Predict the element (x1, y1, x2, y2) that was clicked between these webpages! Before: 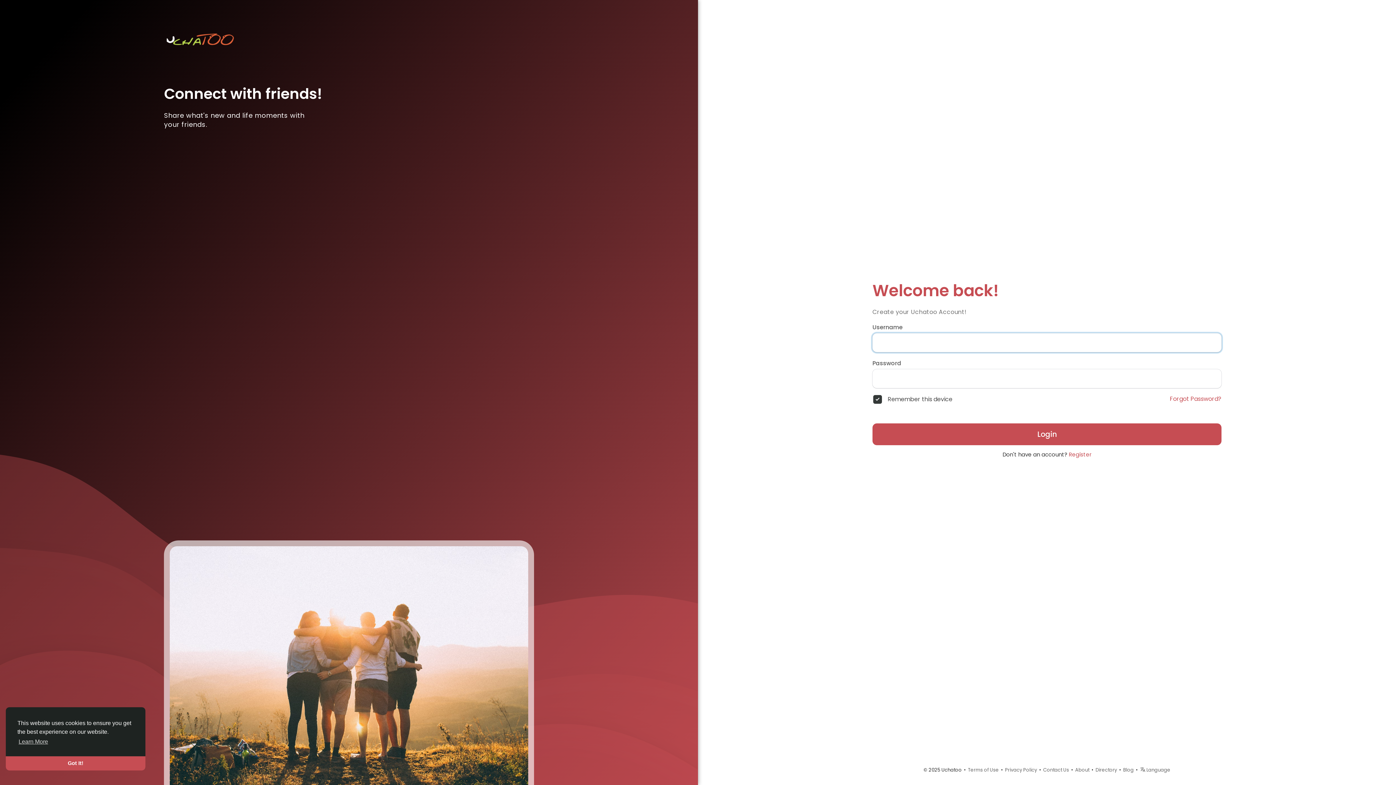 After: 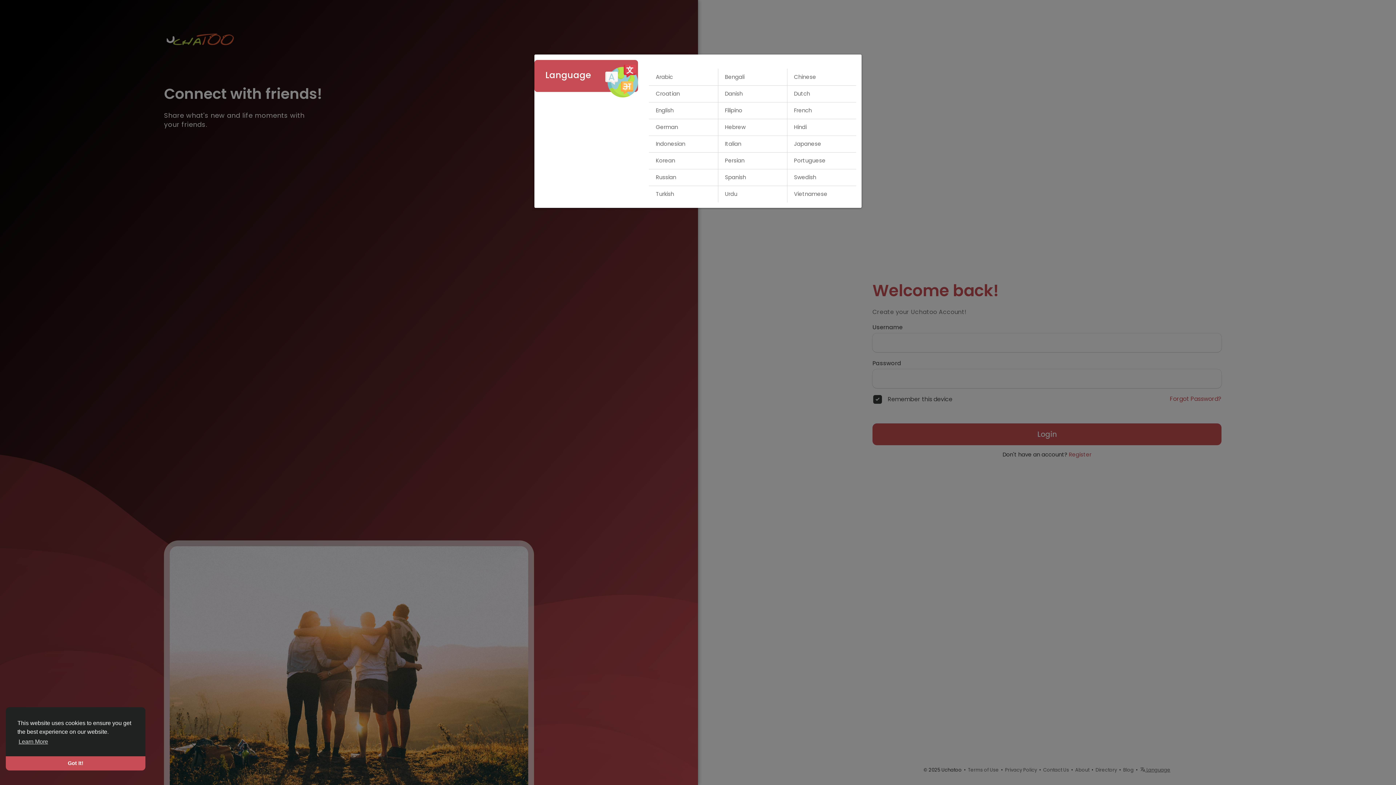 Action: label:  Language bbox: (1140, 766, 1170, 773)